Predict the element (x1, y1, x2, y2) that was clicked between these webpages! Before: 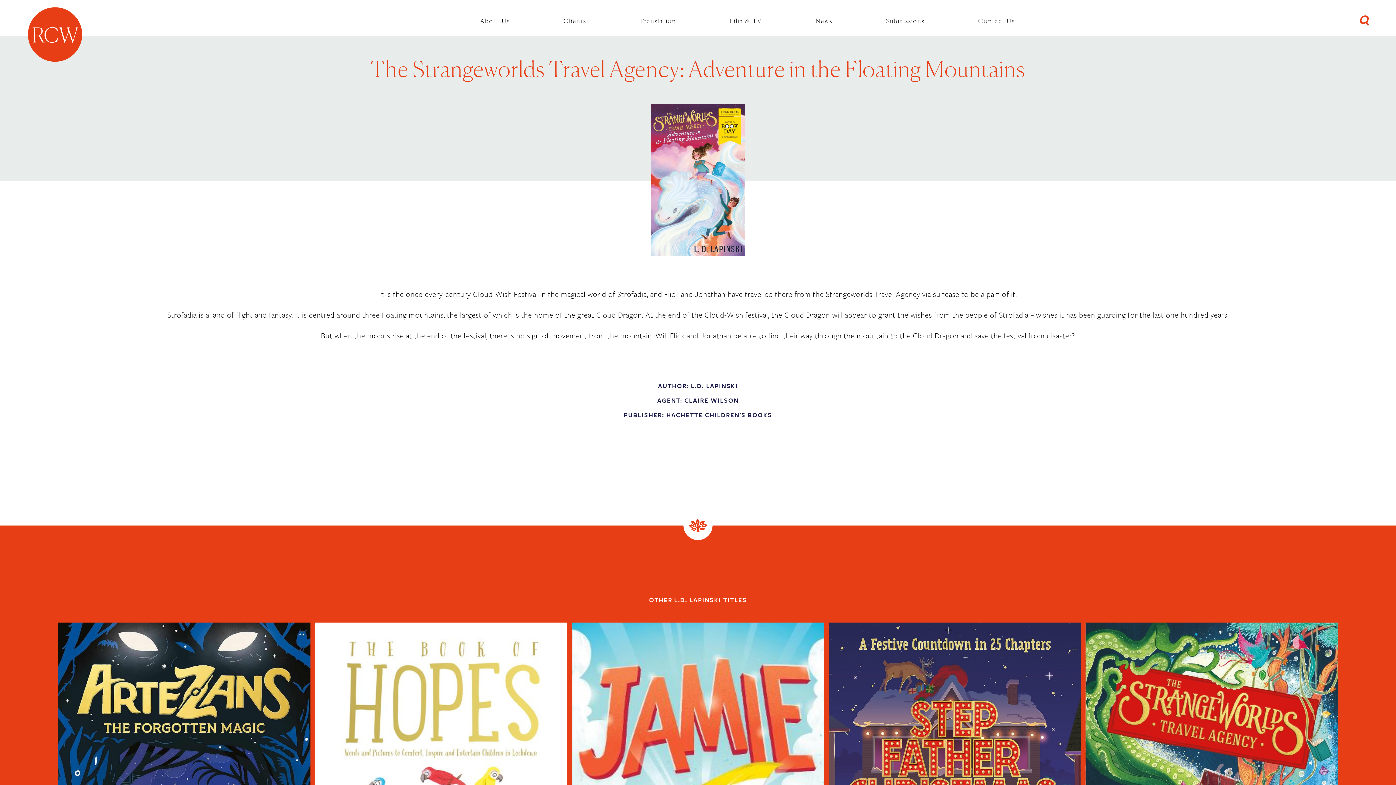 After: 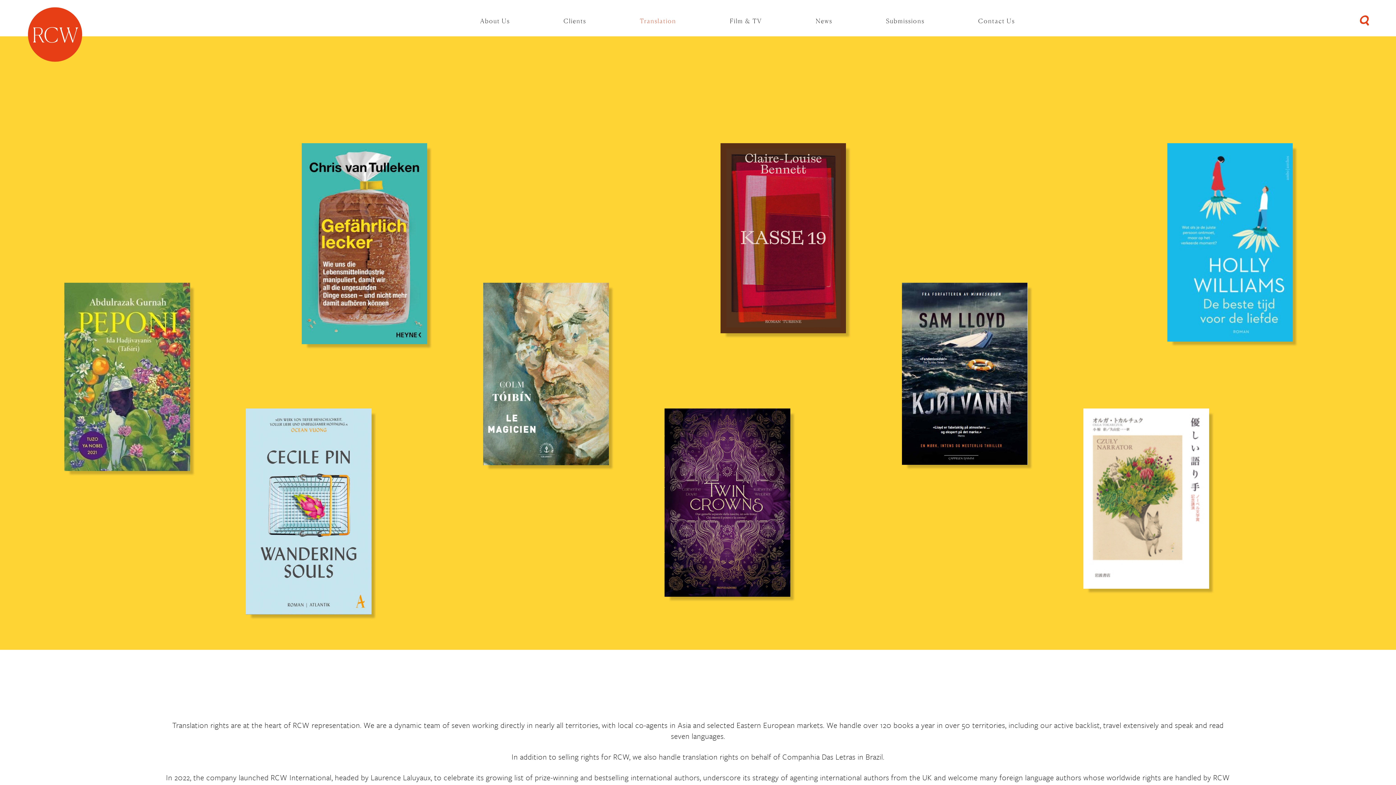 Action: bbox: (613, 9, 703, 31) label: Translation